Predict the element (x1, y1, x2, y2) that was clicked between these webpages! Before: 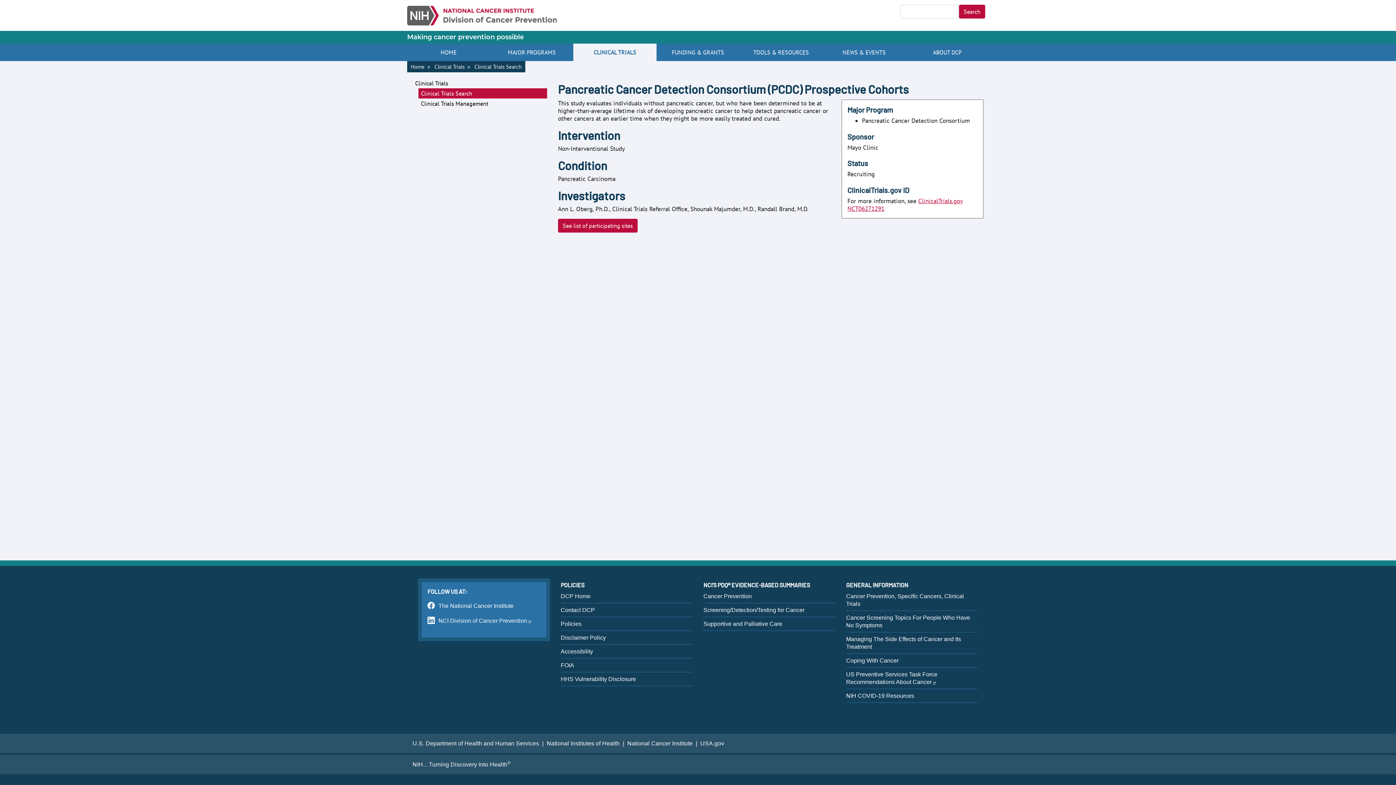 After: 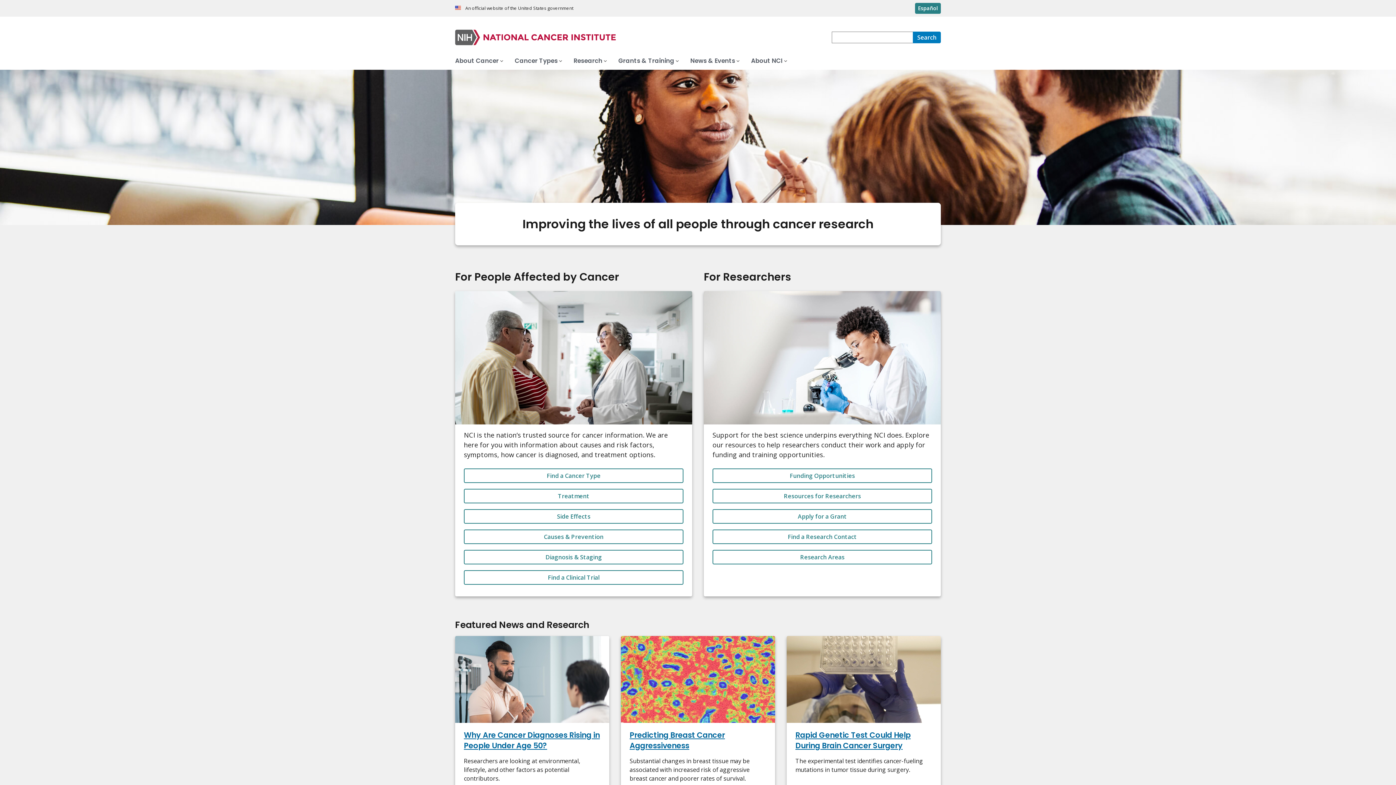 Action: label: National Cancer Institute bbox: (627, 740, 692, 746)